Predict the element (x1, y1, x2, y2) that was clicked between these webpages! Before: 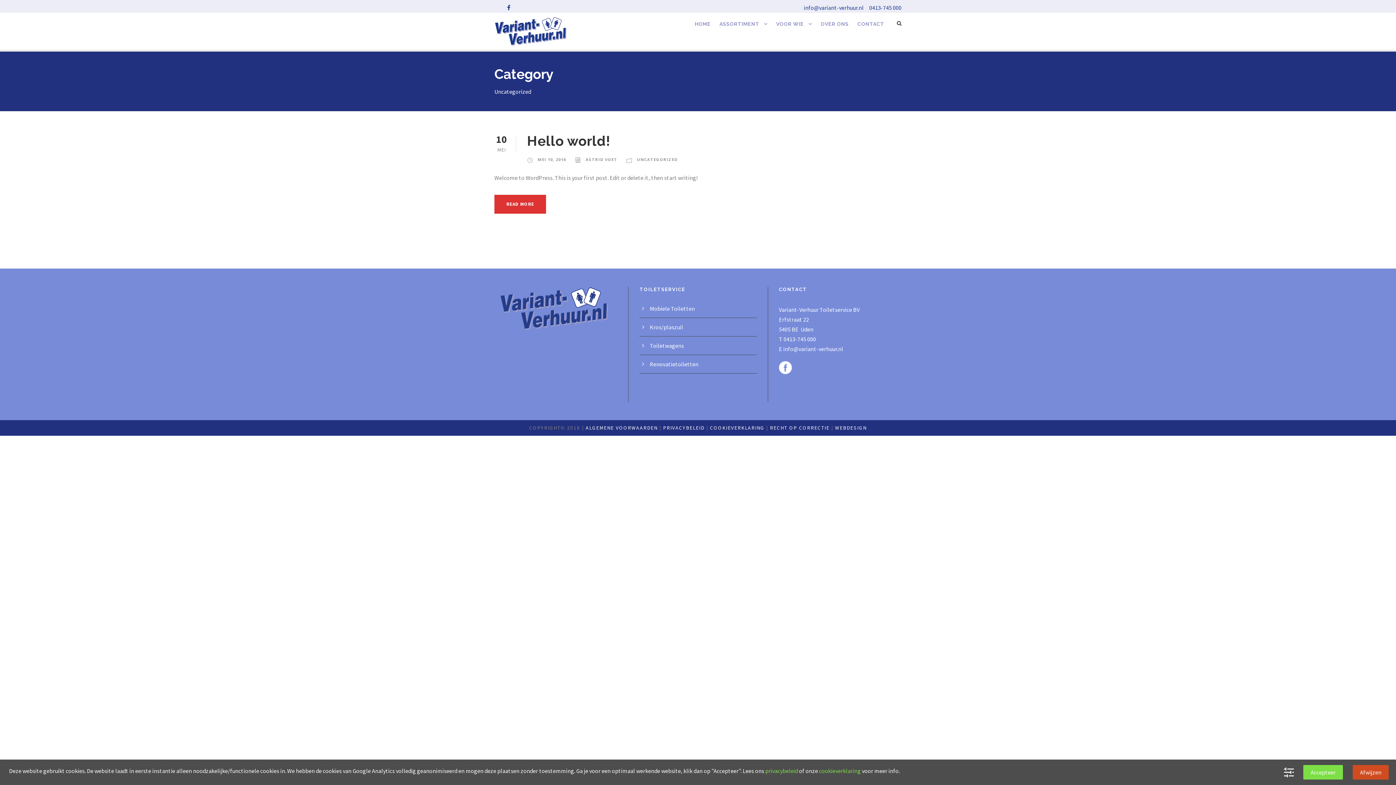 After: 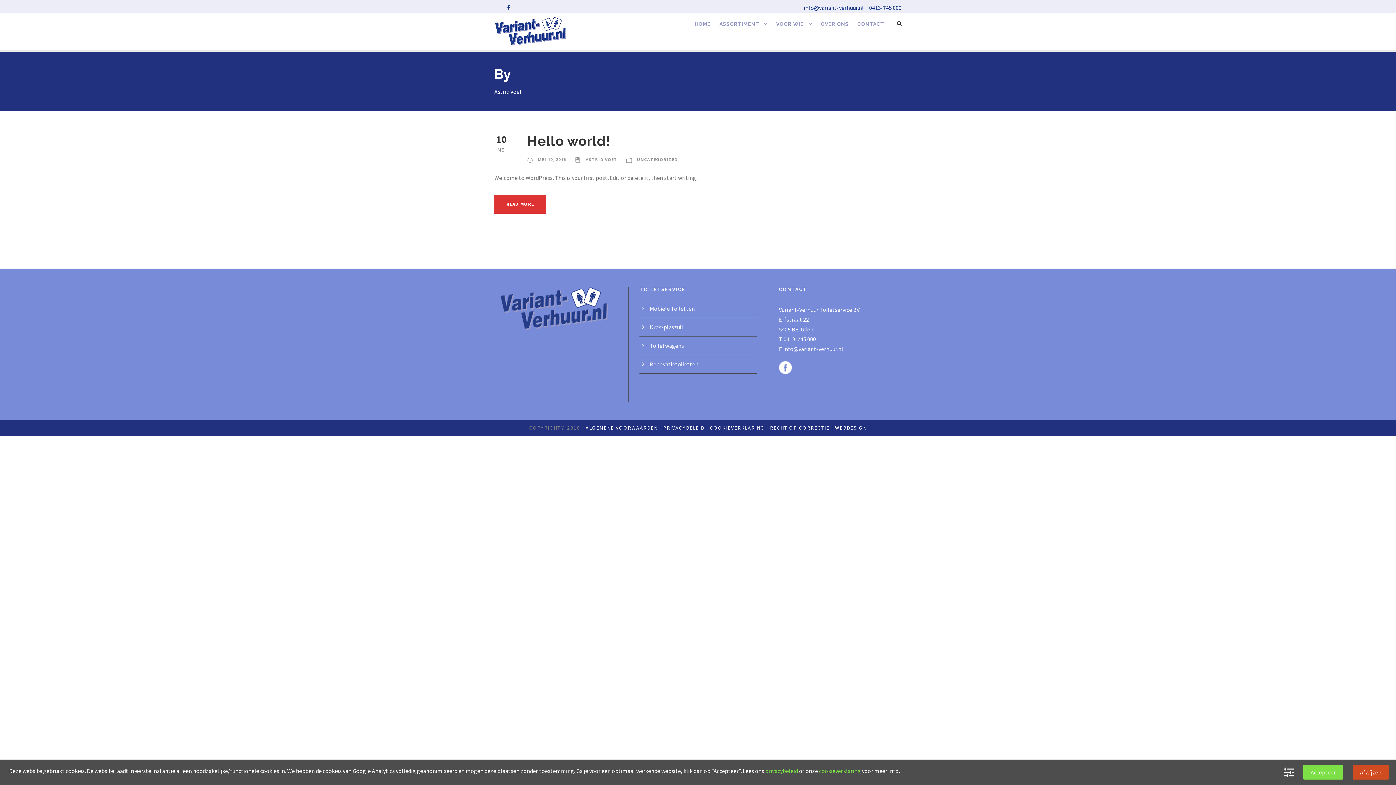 Action: label: ASTRID VOET bbox: (585, 156, 617, 162)